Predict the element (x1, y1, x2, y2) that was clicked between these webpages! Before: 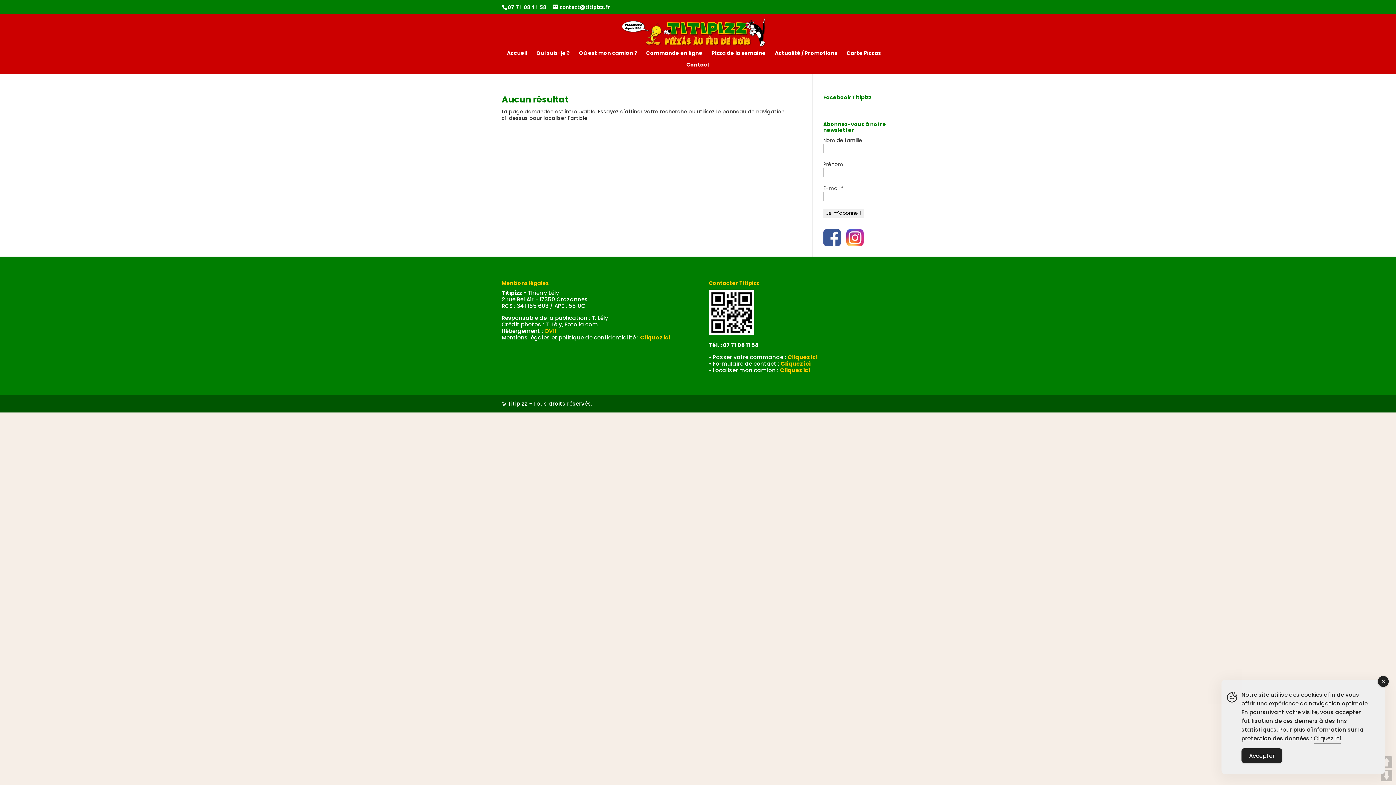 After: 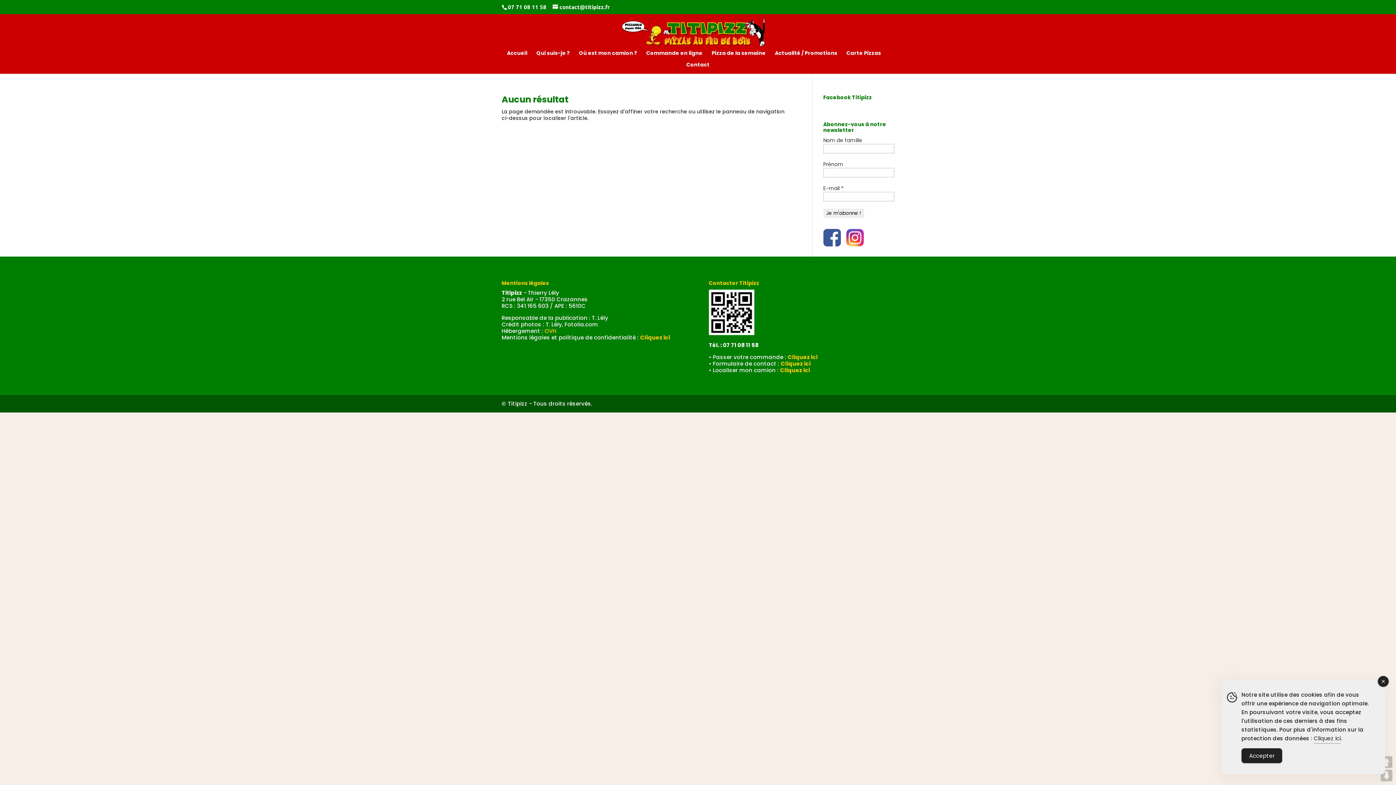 Action: label: Cliquez ici bbox: (787, 353, 817, 361)